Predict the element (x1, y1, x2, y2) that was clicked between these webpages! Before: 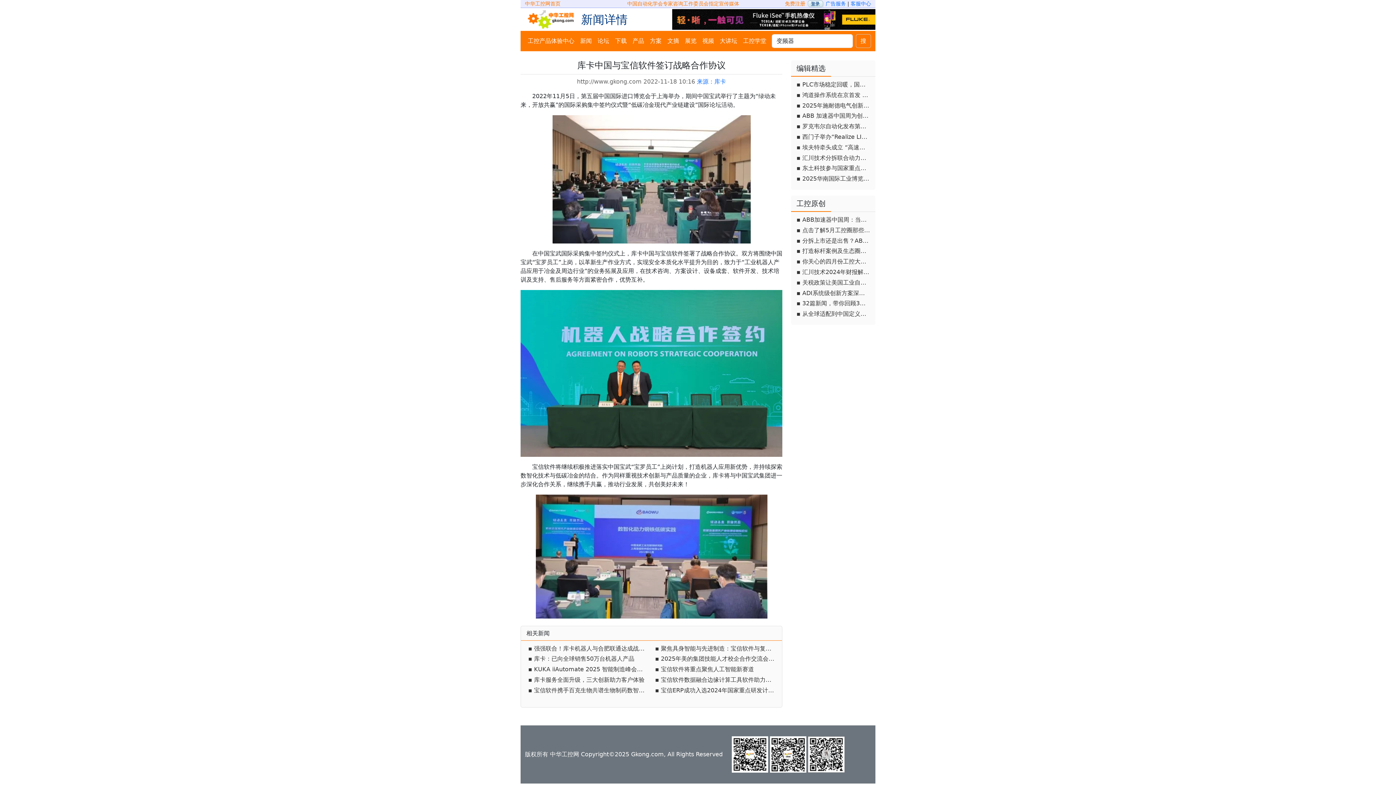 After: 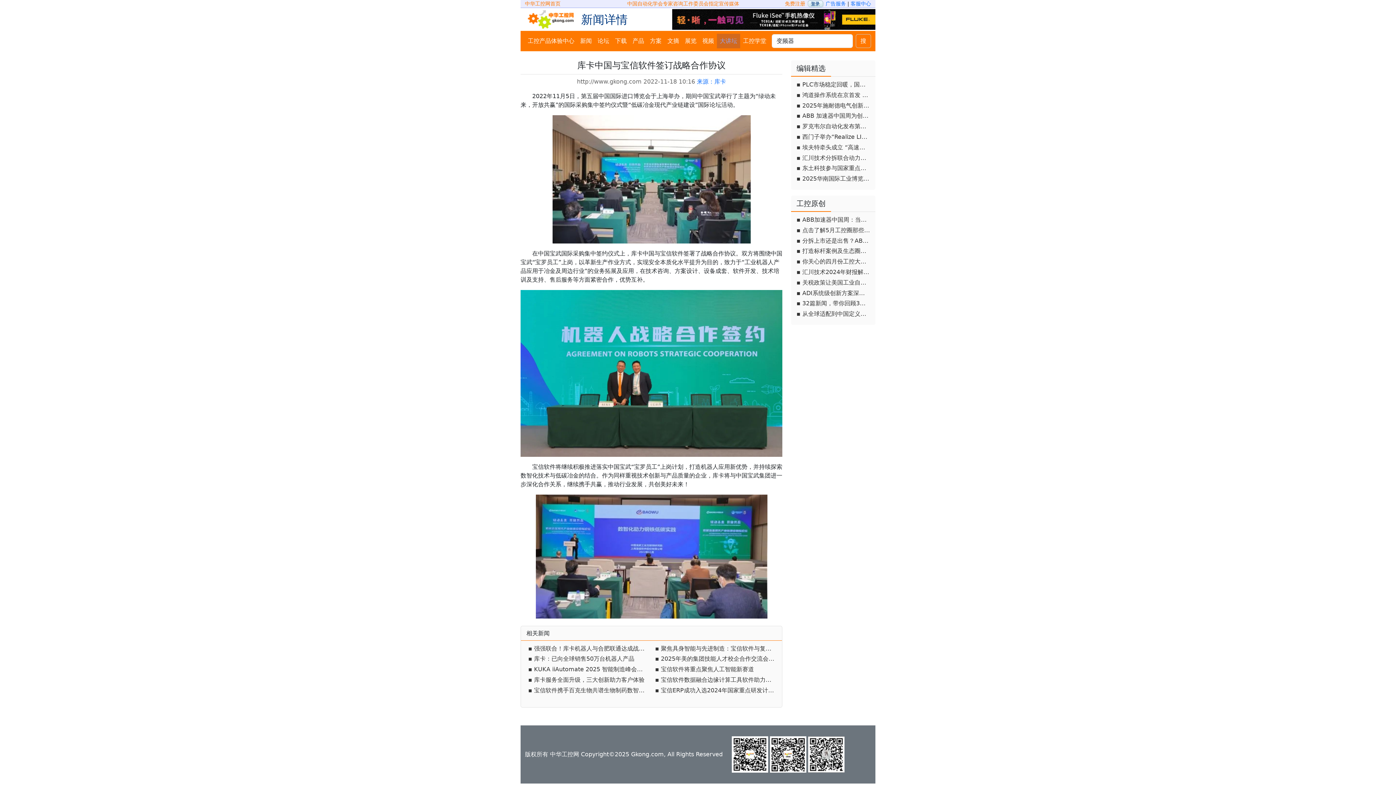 Action: bbox: (717, 33, 740, 48) label: 大讲坛